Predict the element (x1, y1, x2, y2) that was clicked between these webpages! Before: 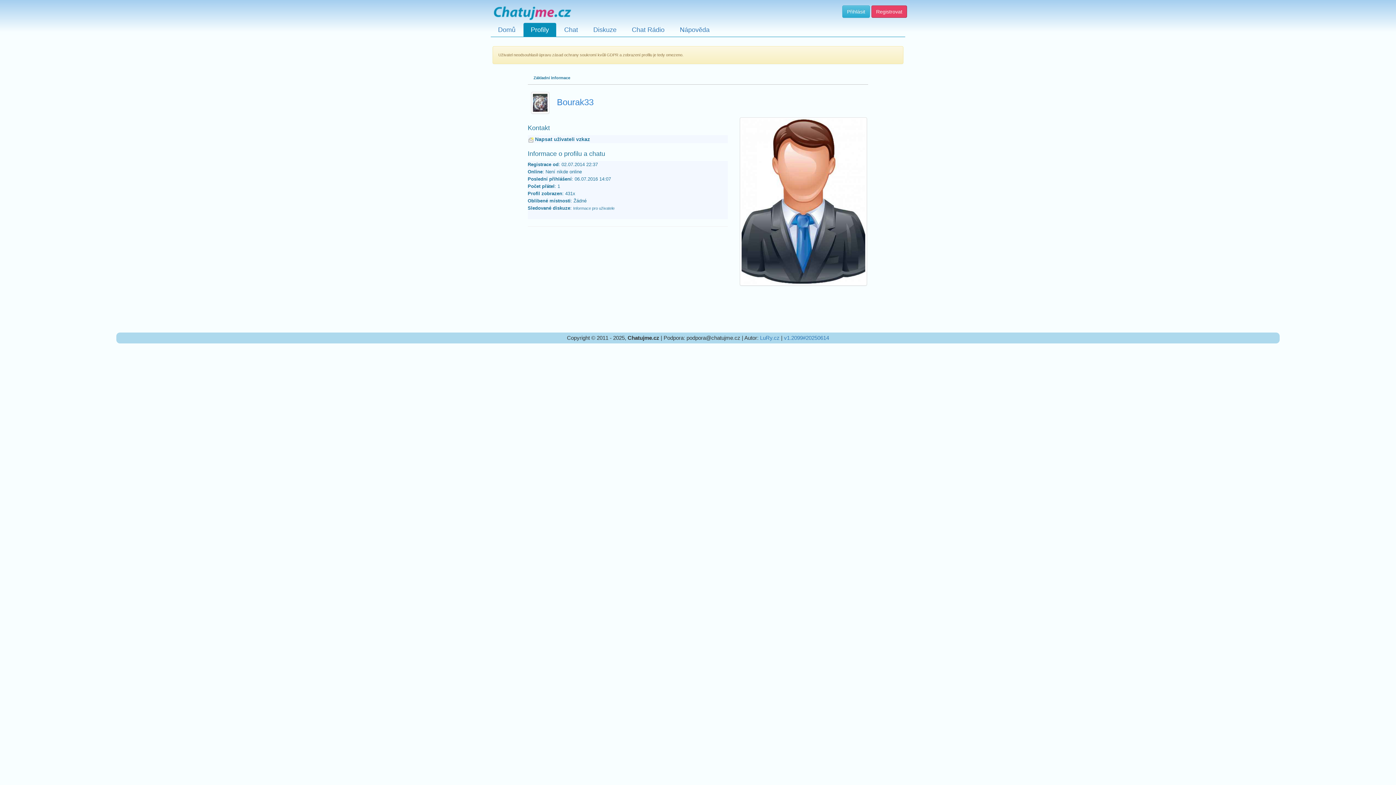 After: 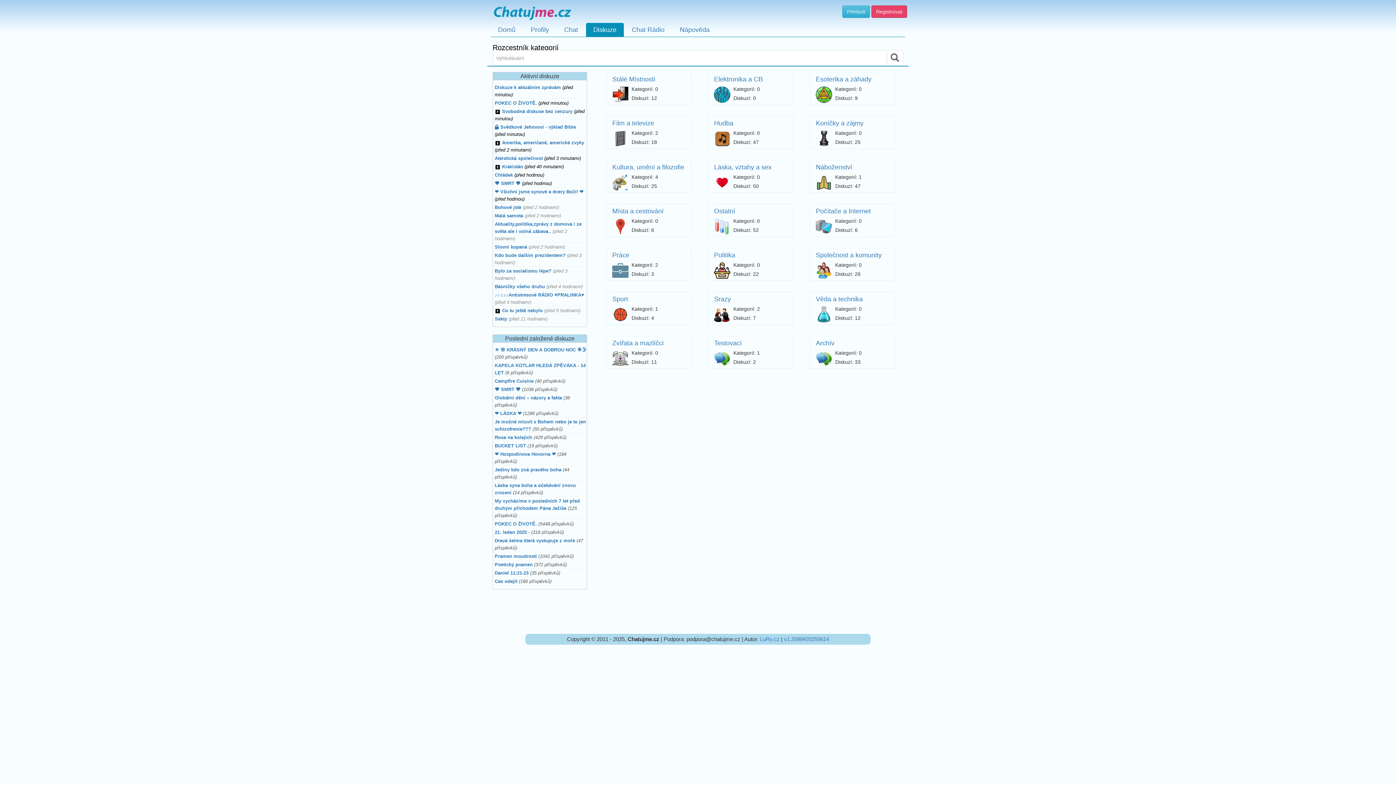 Action: bbox: (586, 22, 624, 36) label: Diskuze